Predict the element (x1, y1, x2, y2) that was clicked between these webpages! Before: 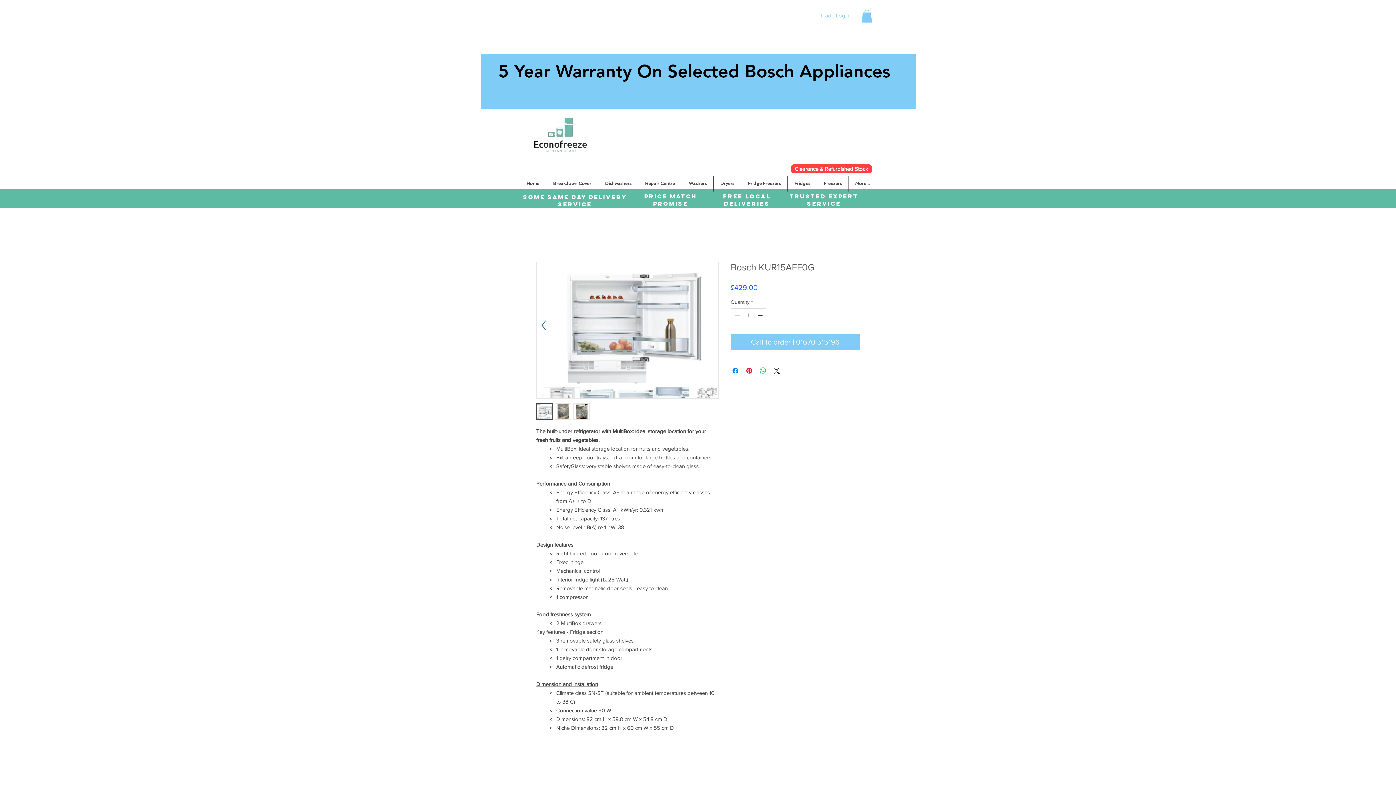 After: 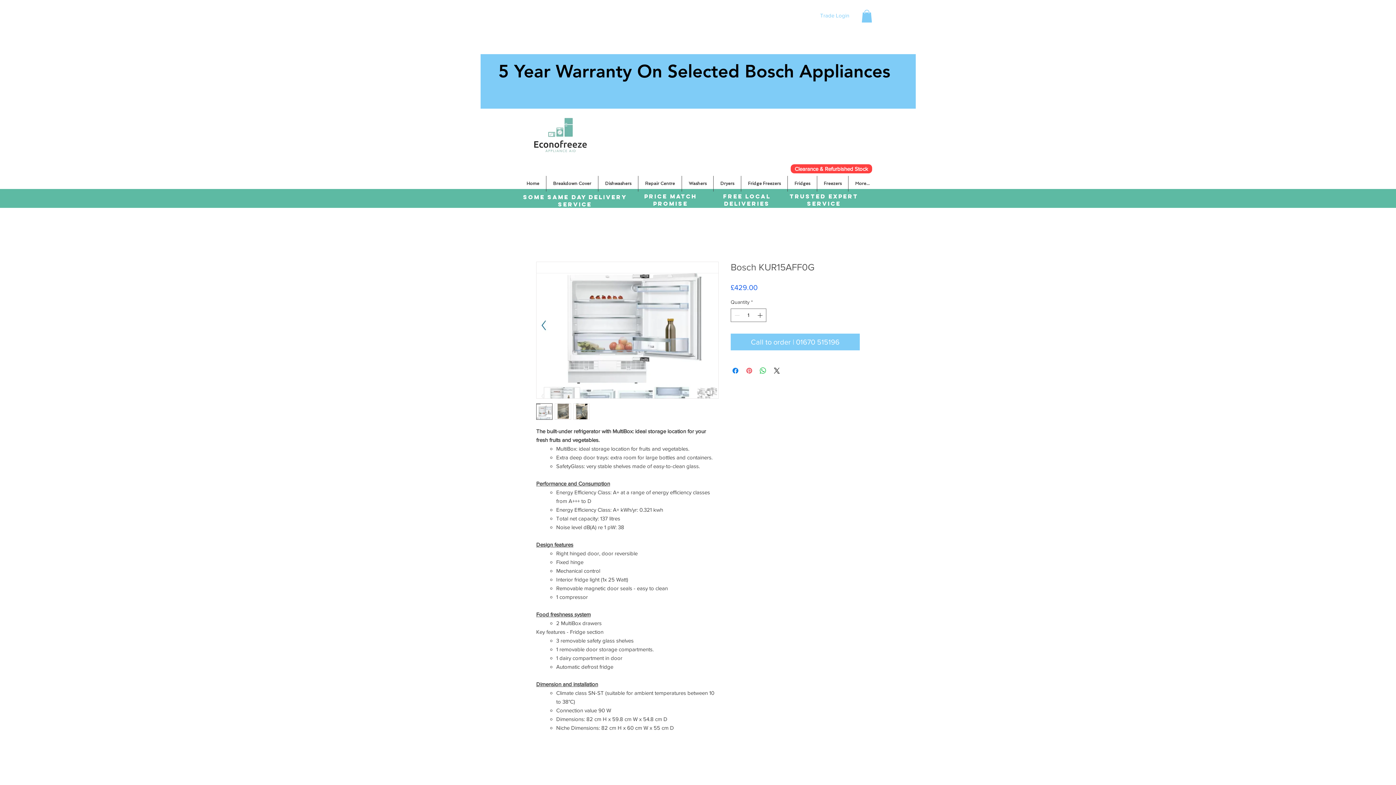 Action: label: Pin on Pinterest bbox: (745, 366, 753, 375)